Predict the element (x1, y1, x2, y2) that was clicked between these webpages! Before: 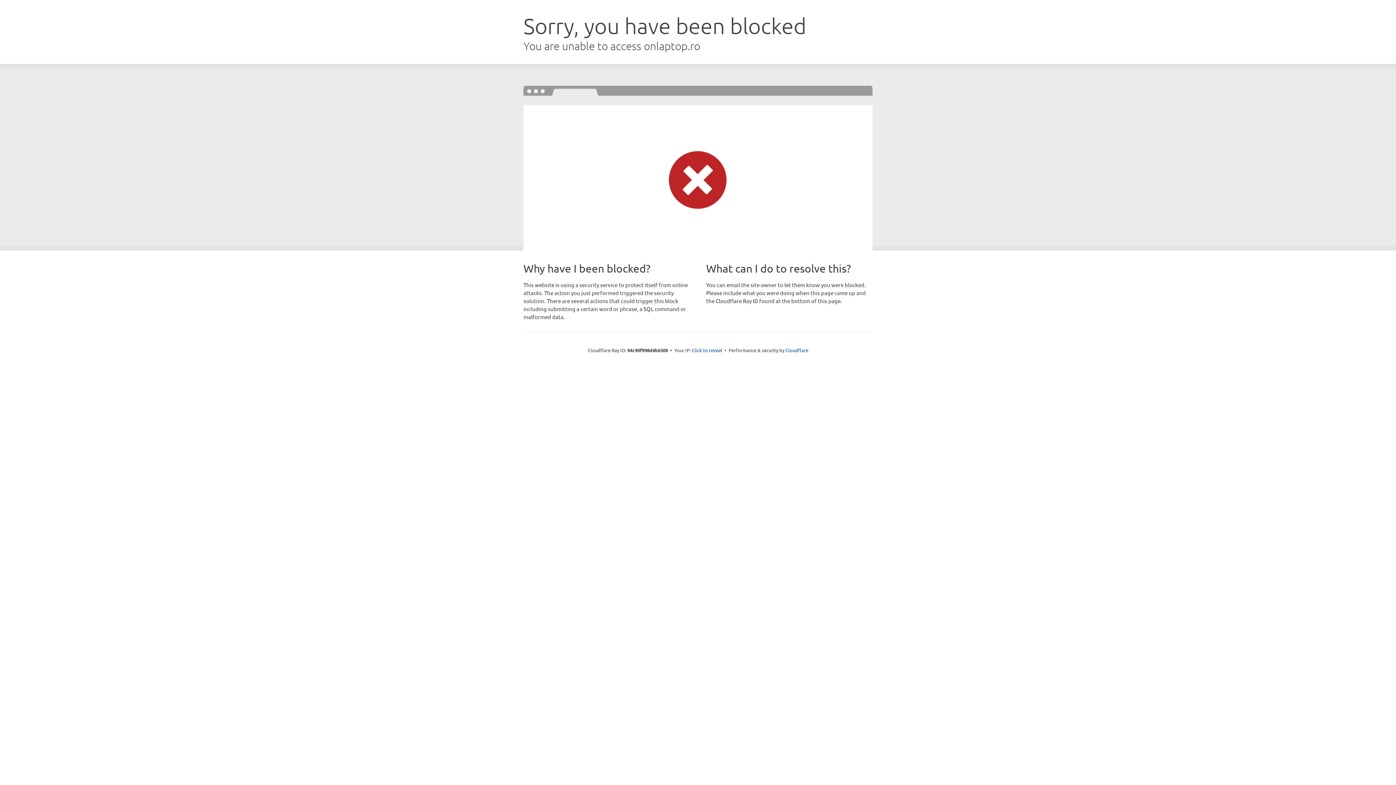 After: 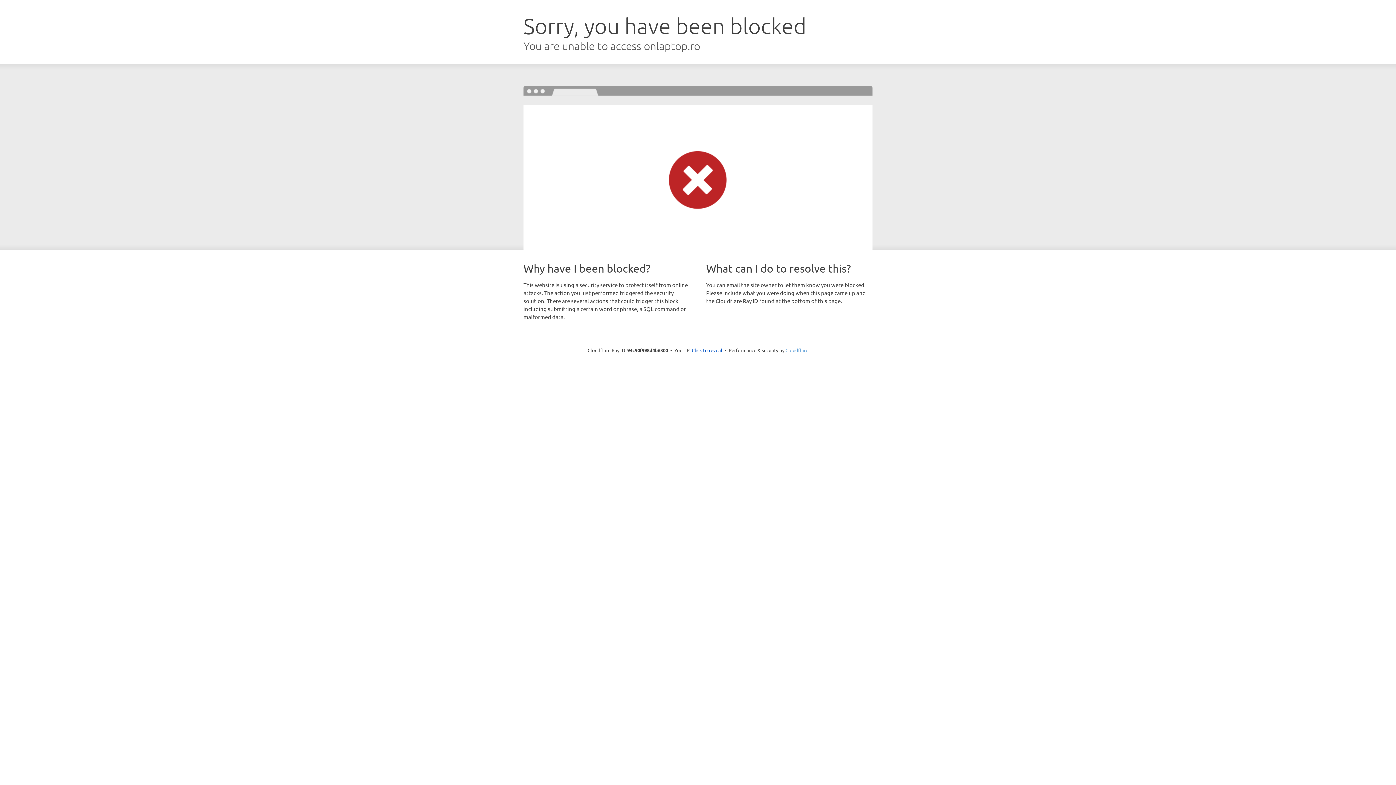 Action: label: Cloudflare bbox: (785, 347, 808, 353)